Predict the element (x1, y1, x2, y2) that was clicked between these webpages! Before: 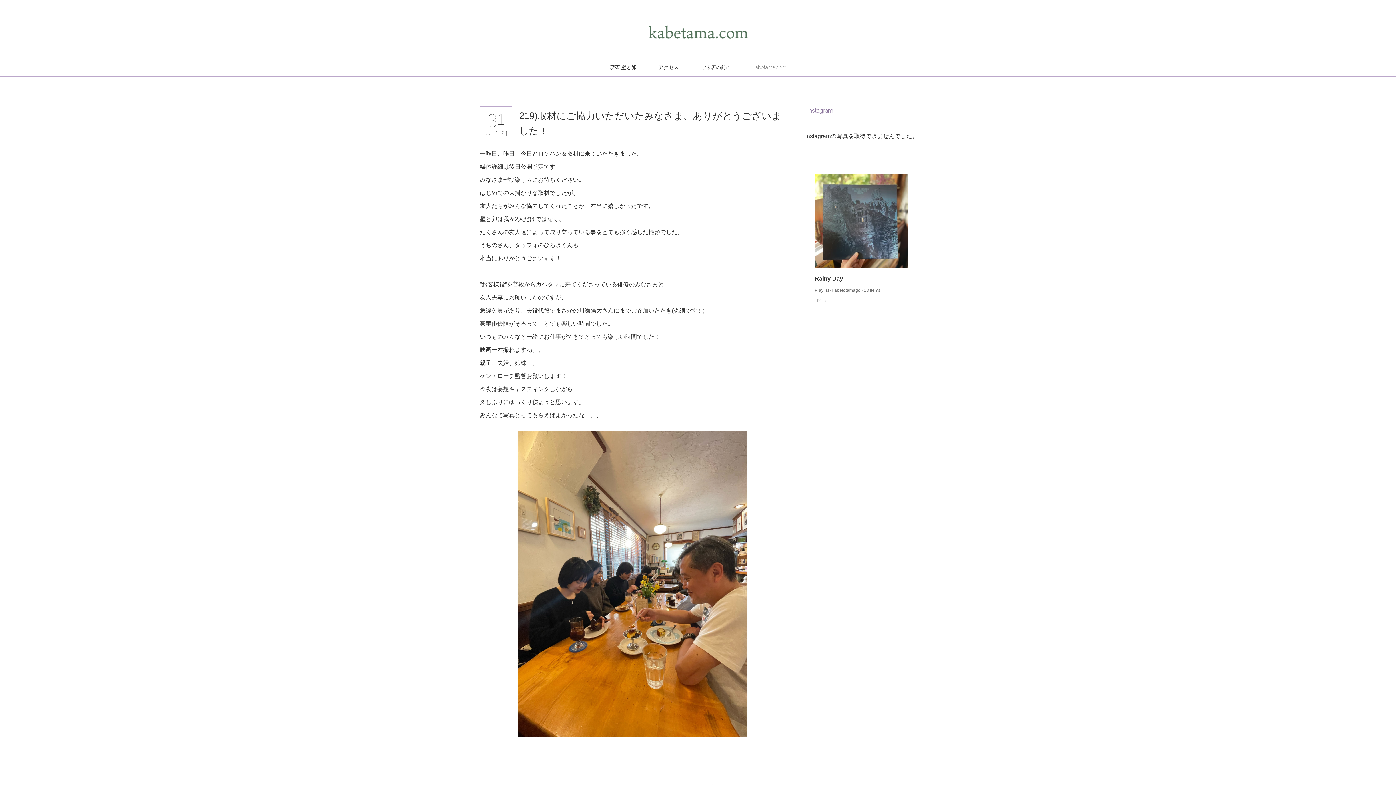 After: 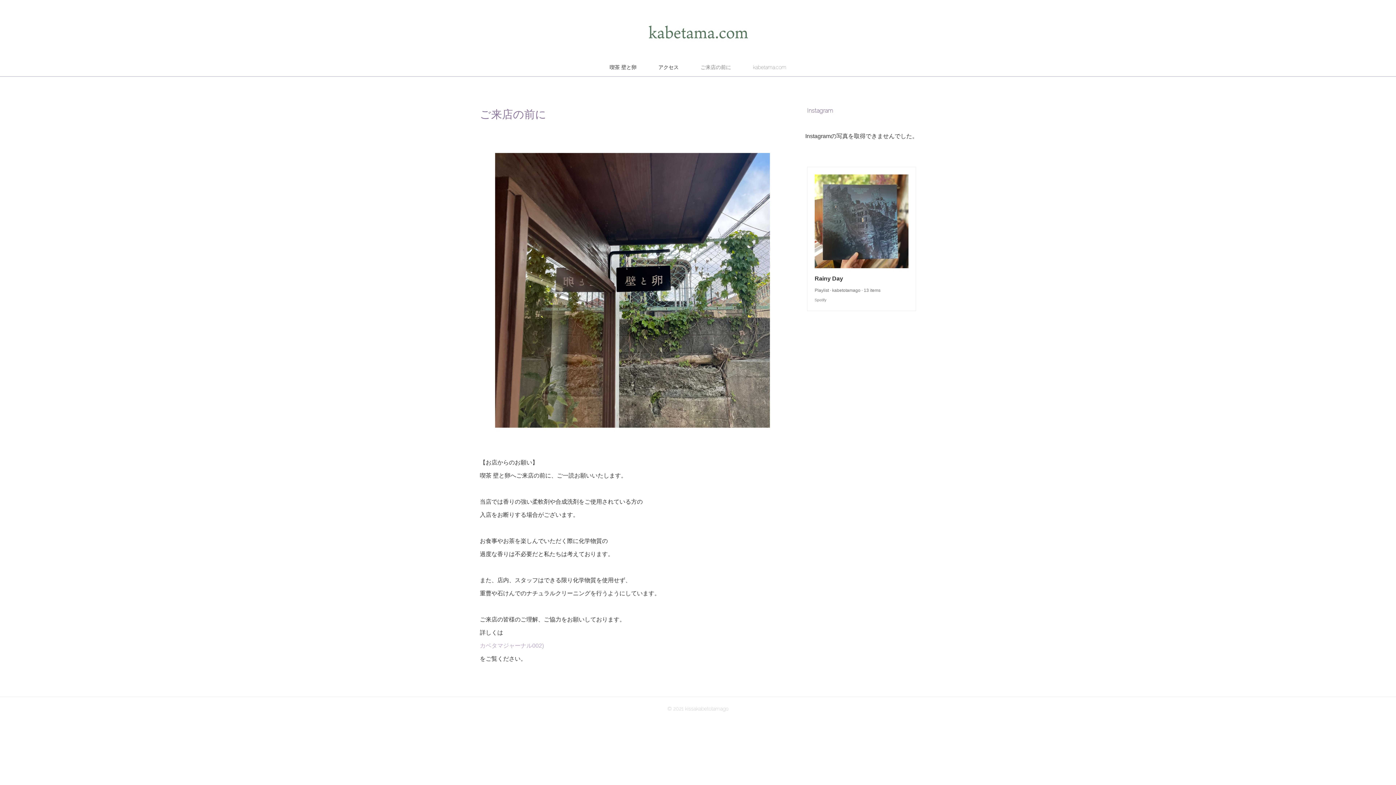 Action: label: ご来店の前に bbox: (689, 58, 742, 76)